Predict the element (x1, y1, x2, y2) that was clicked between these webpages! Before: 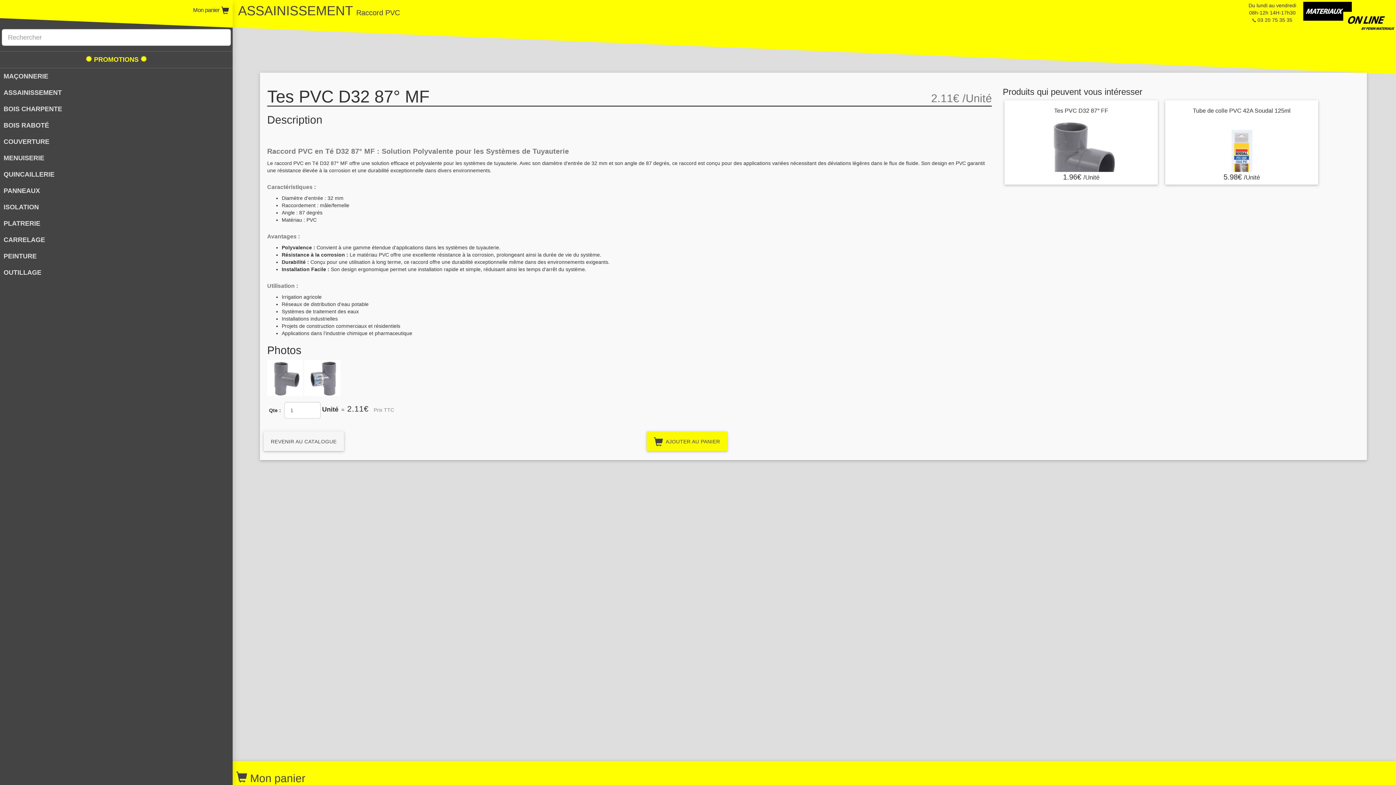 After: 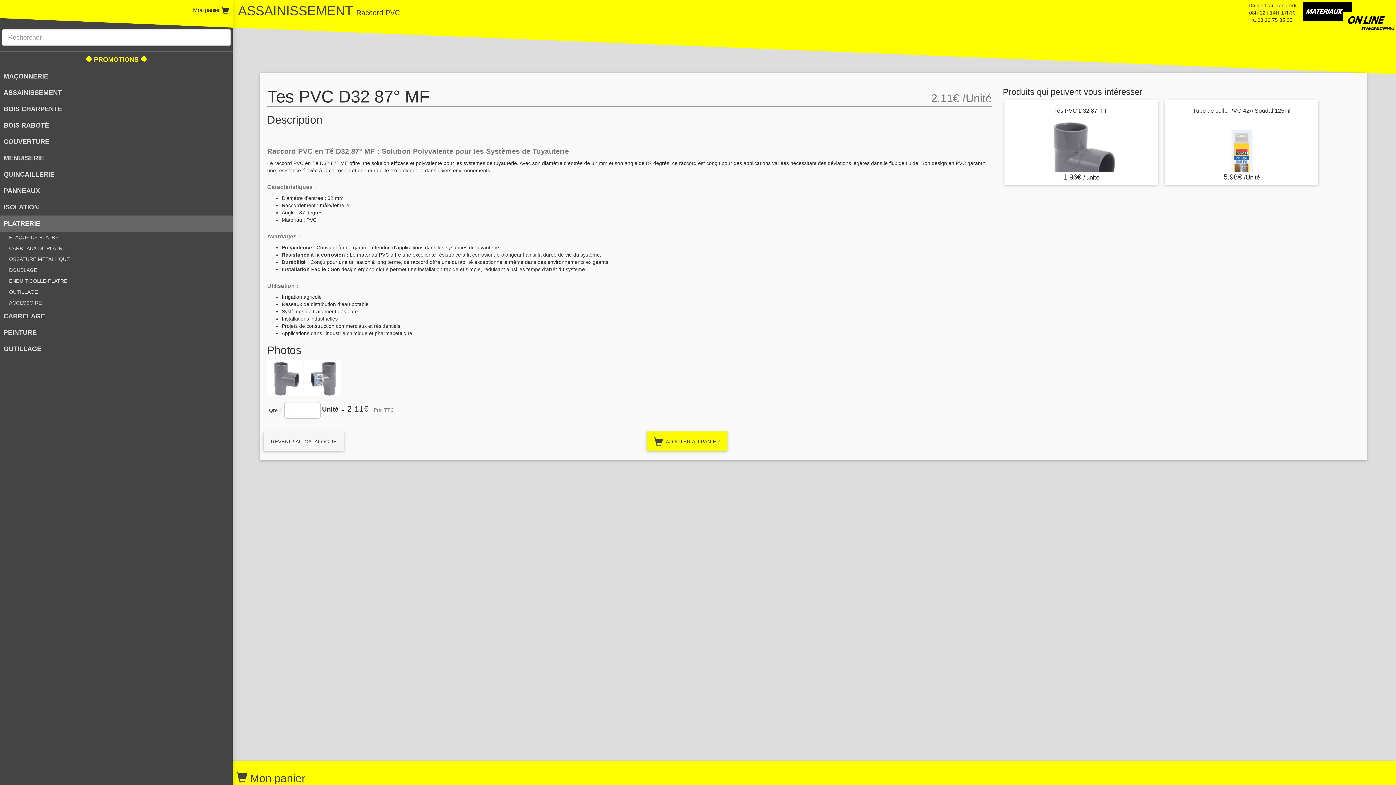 Action: label: PLATRERIE bbox: (0, 215, 232, 232)